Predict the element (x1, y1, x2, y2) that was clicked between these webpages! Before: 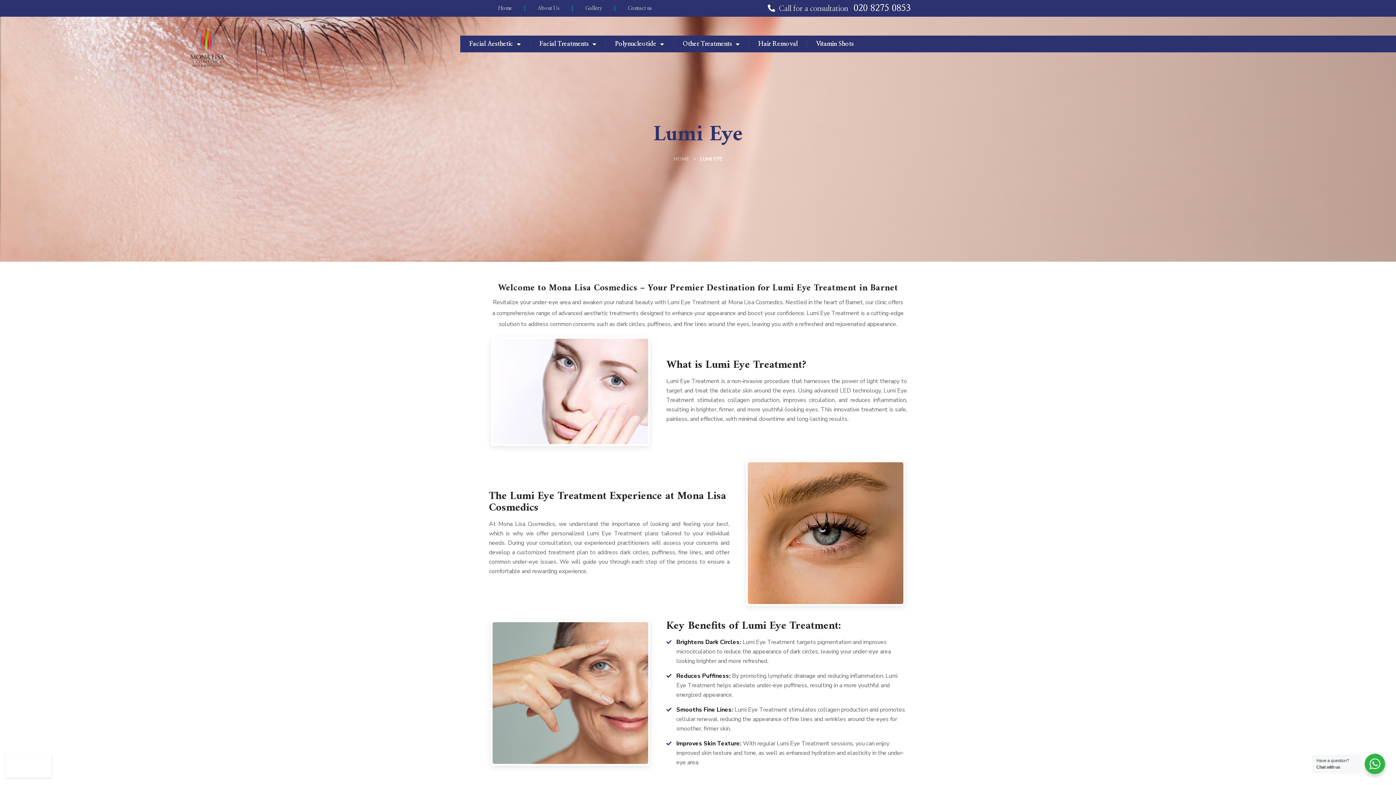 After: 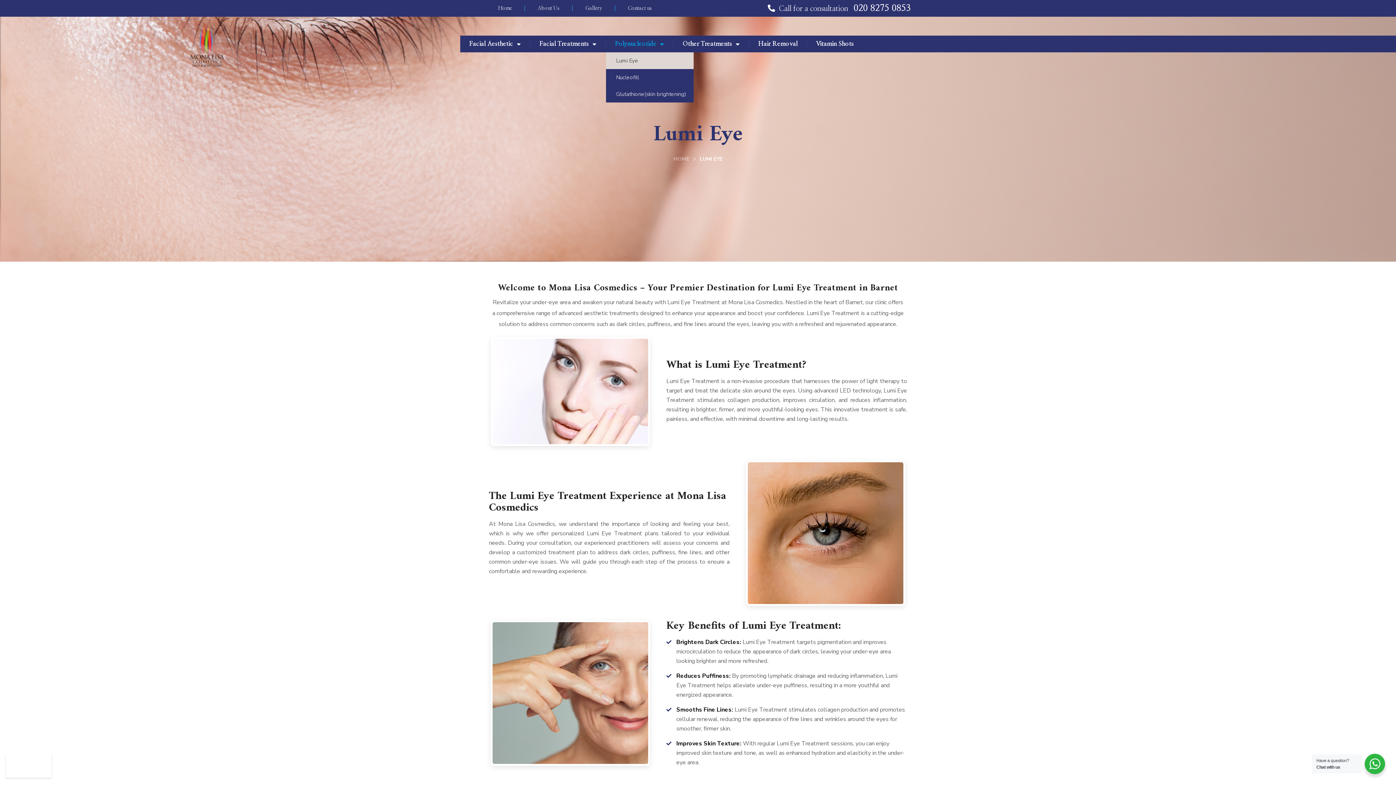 Action: bbox: (606, 35, 673, 52) label: Polynucleotide